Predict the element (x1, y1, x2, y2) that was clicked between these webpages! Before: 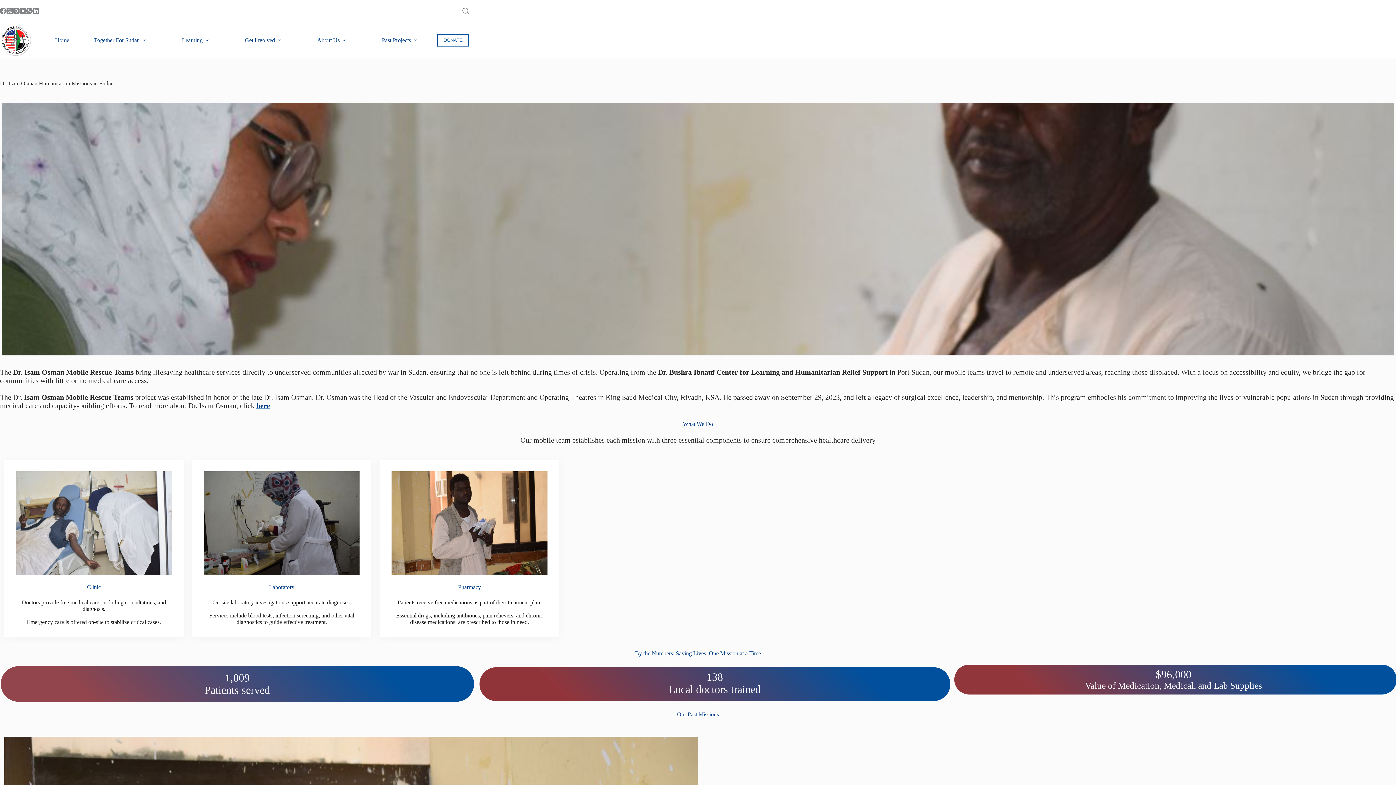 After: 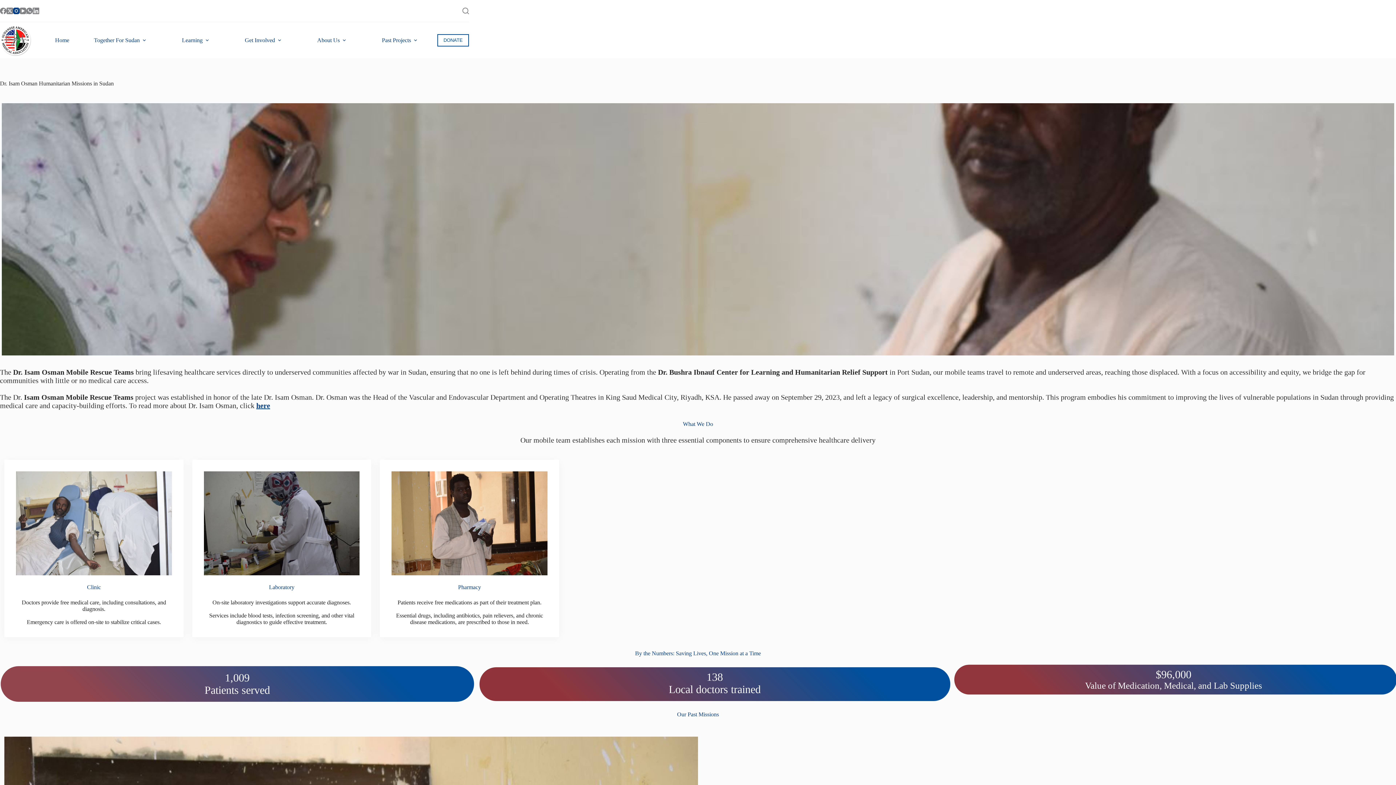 Action: label: Instagram bbox: (13, 7, 19, 14)